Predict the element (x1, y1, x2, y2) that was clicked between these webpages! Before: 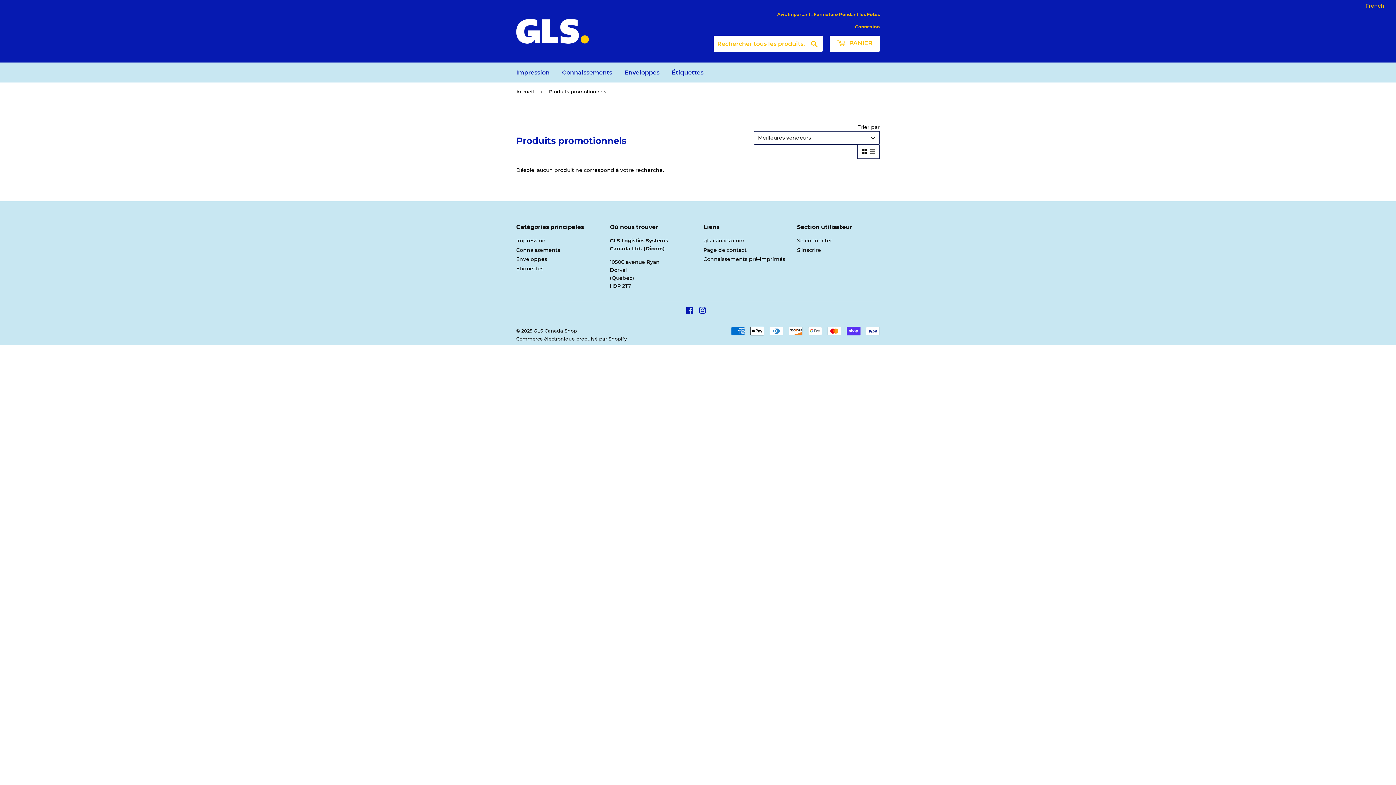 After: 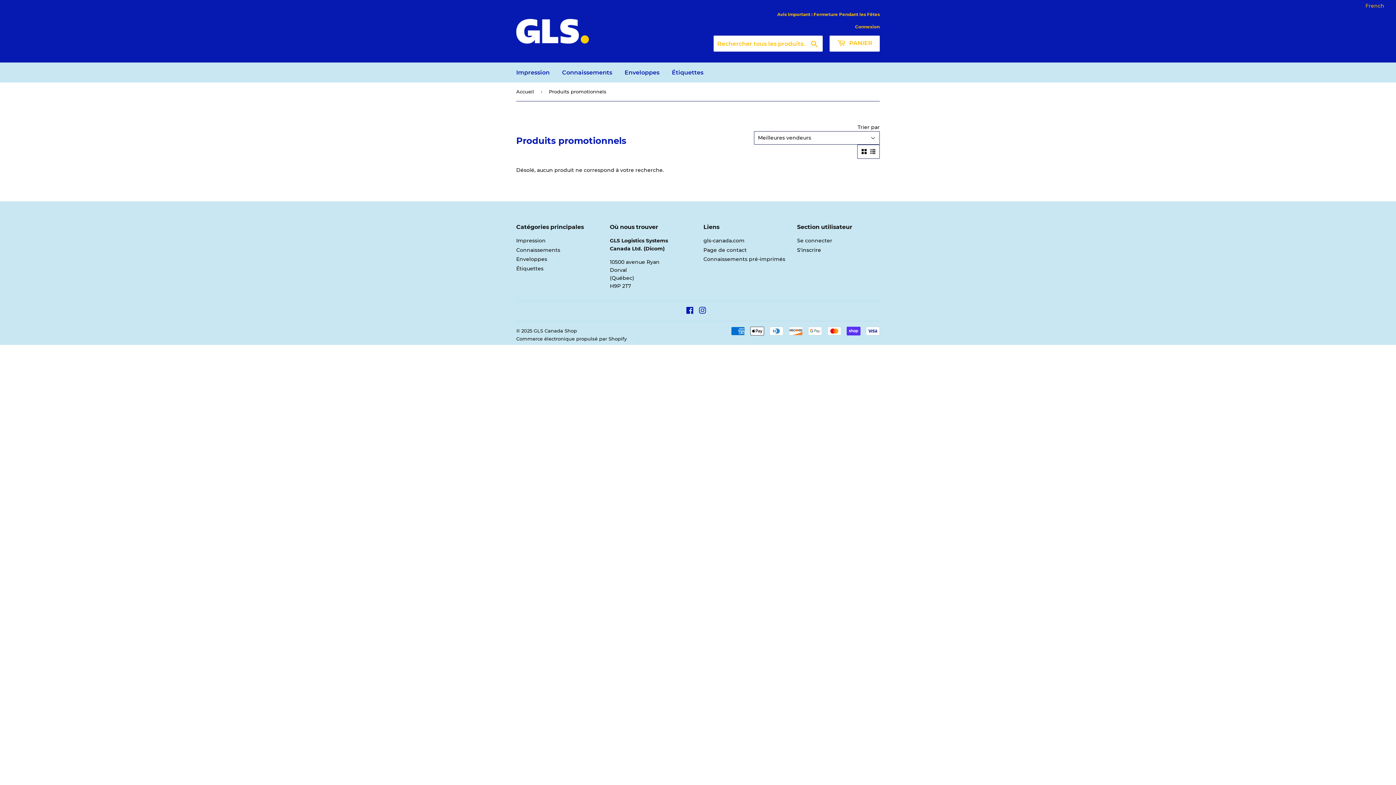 Action: label: S'inscrire bbox: (797, 246, 821, 253)